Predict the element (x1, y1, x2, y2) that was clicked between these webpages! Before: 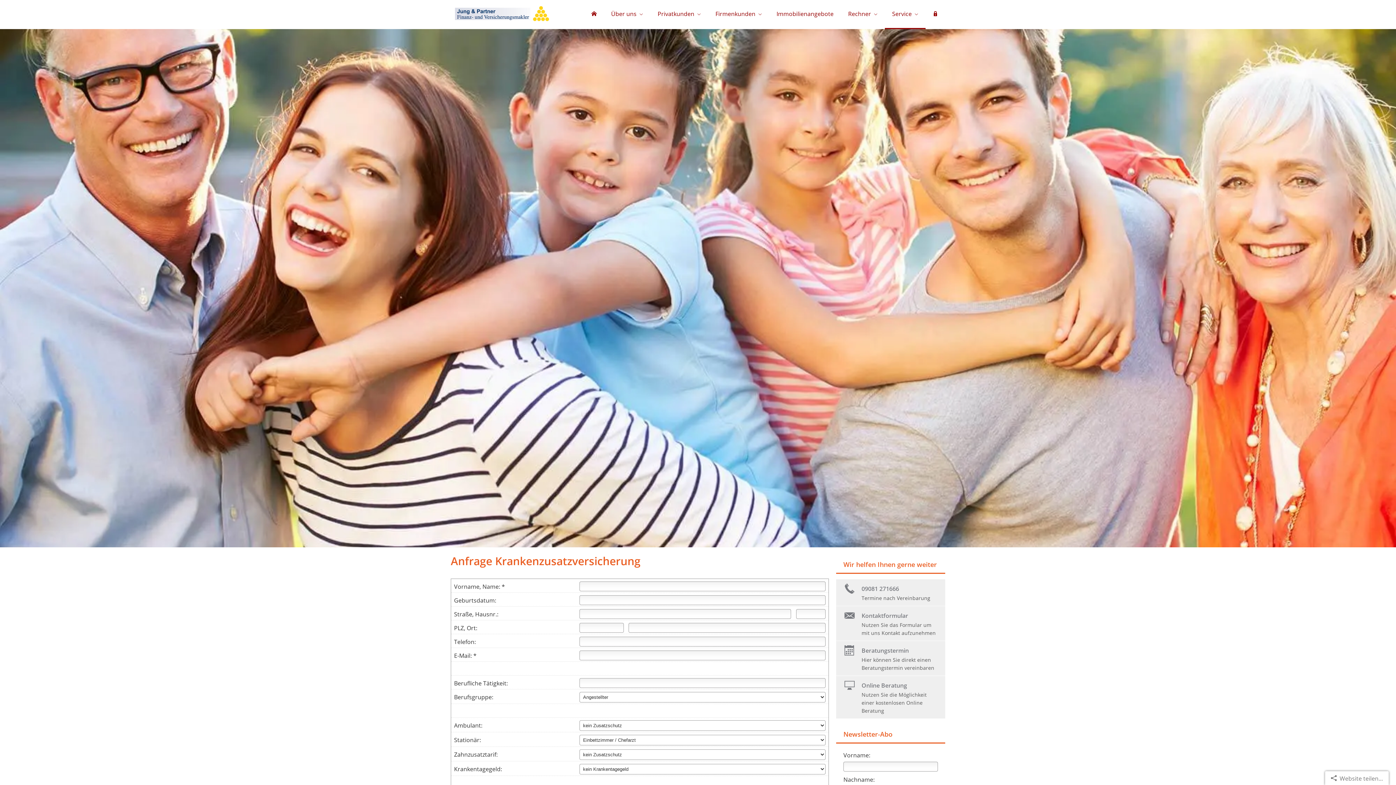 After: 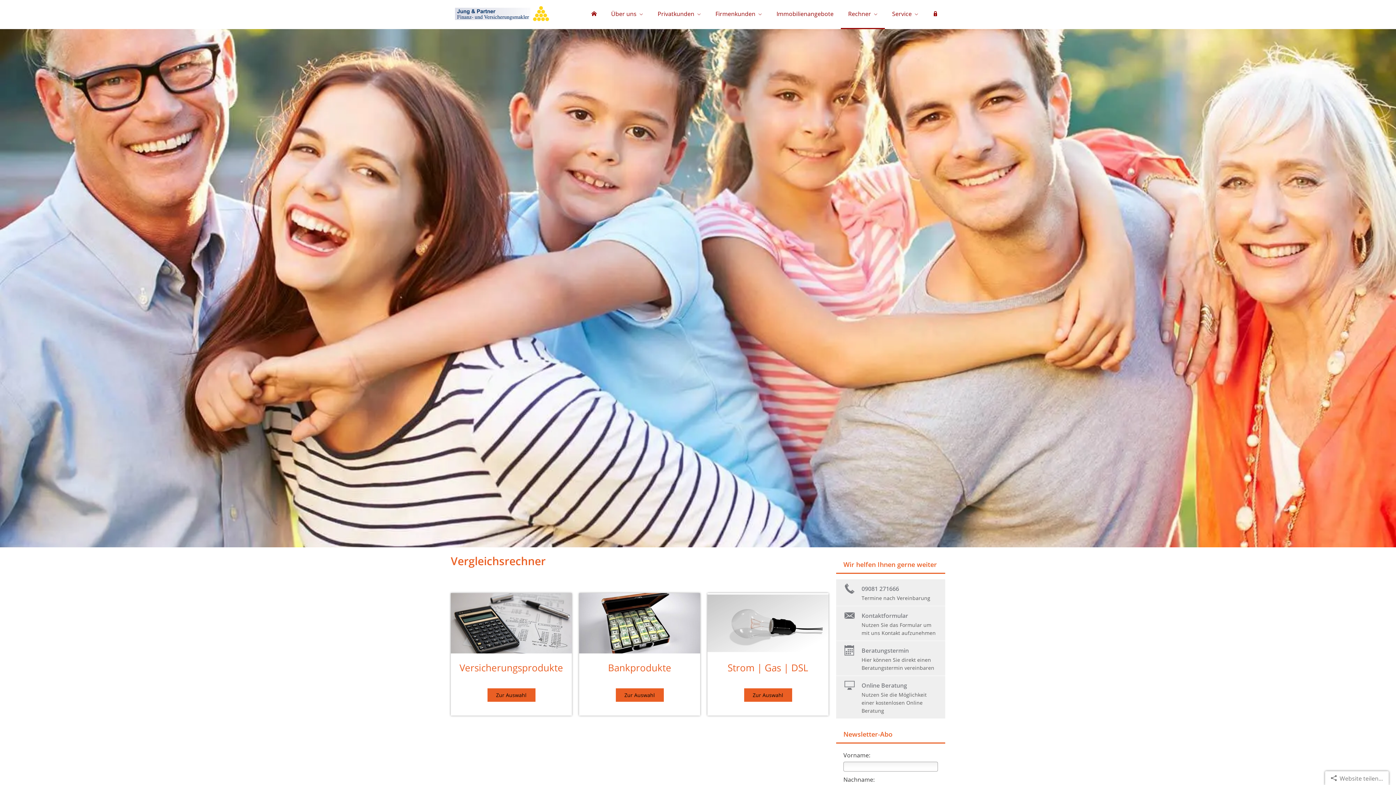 Action: bbox: (841, 0, 885, 29) label: Rechner